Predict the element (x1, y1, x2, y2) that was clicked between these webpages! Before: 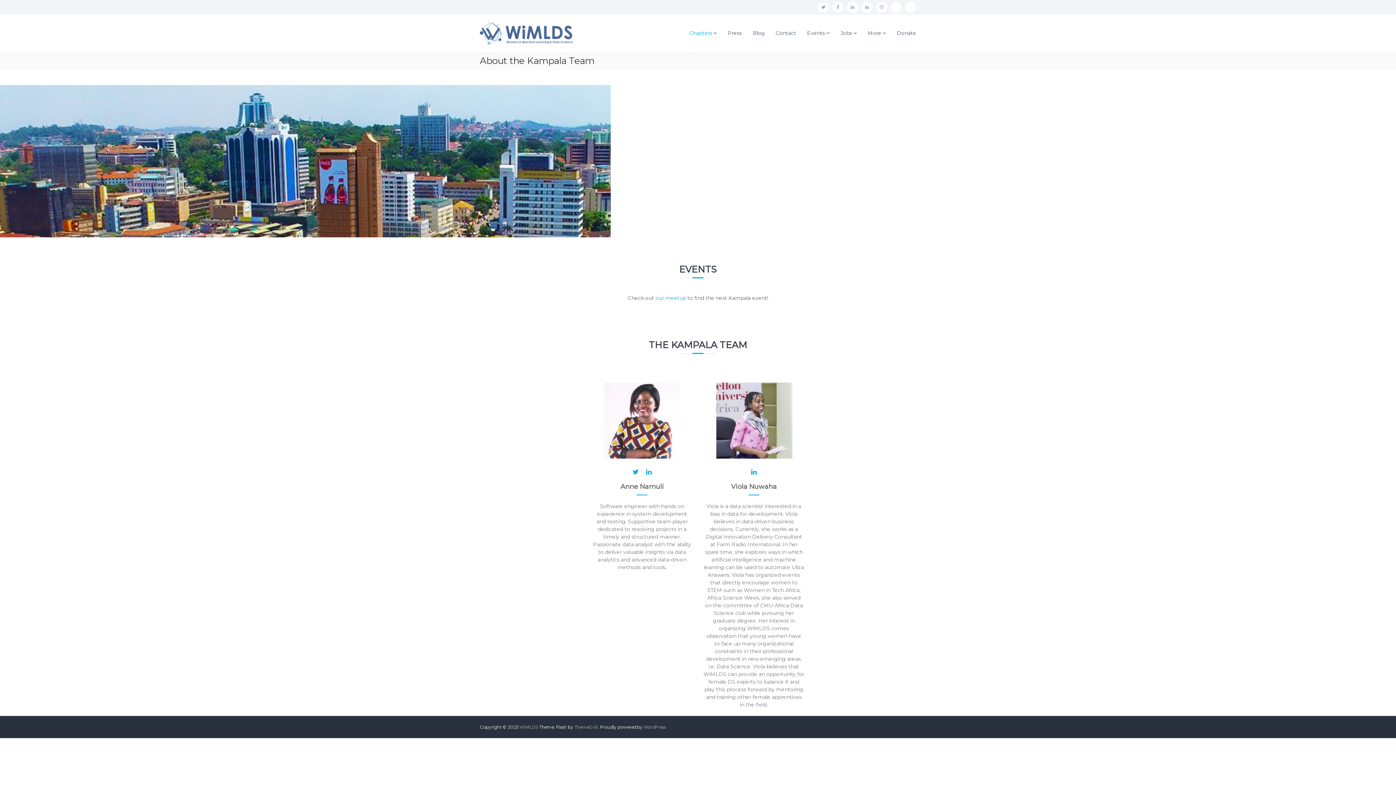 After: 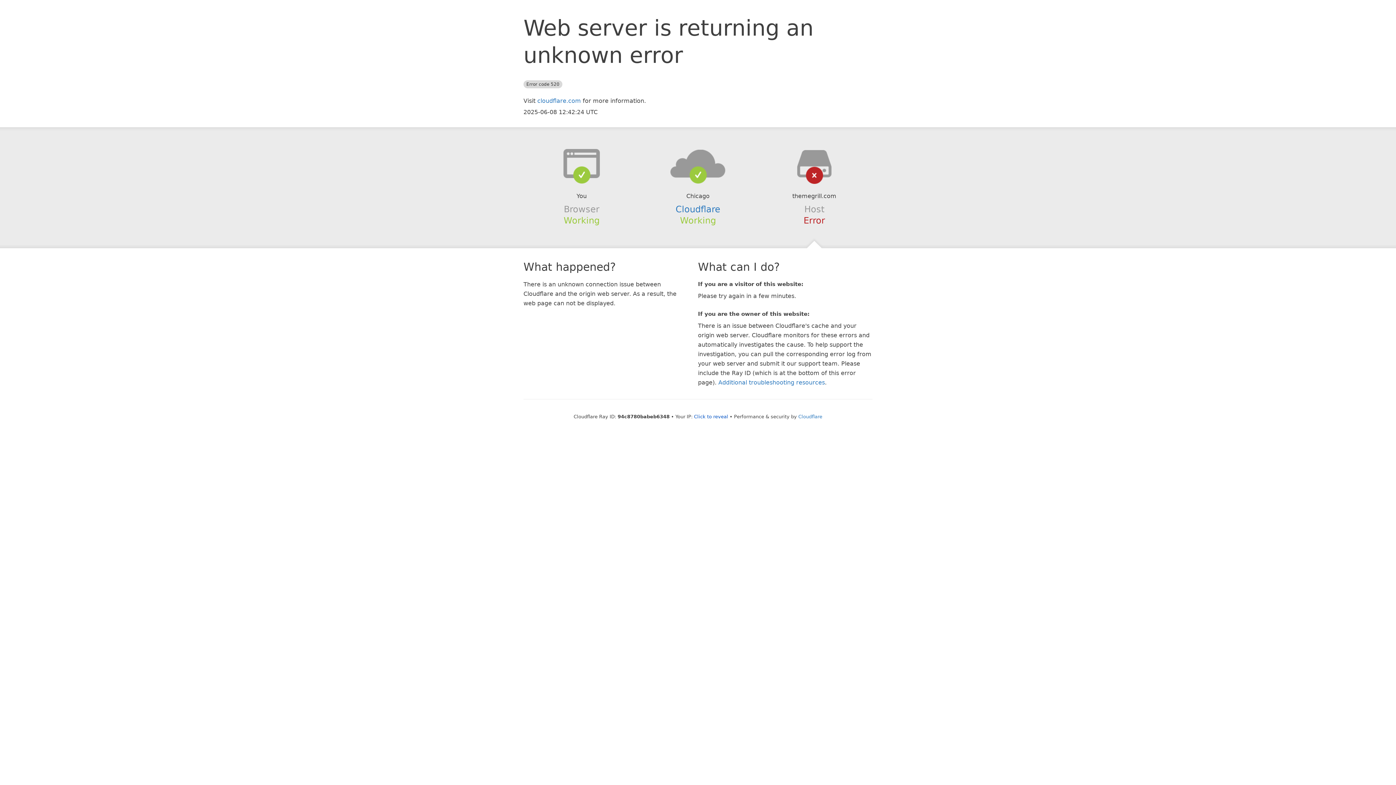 Action: label: ThemeGrill bbox: (574, 724, 597, 730)